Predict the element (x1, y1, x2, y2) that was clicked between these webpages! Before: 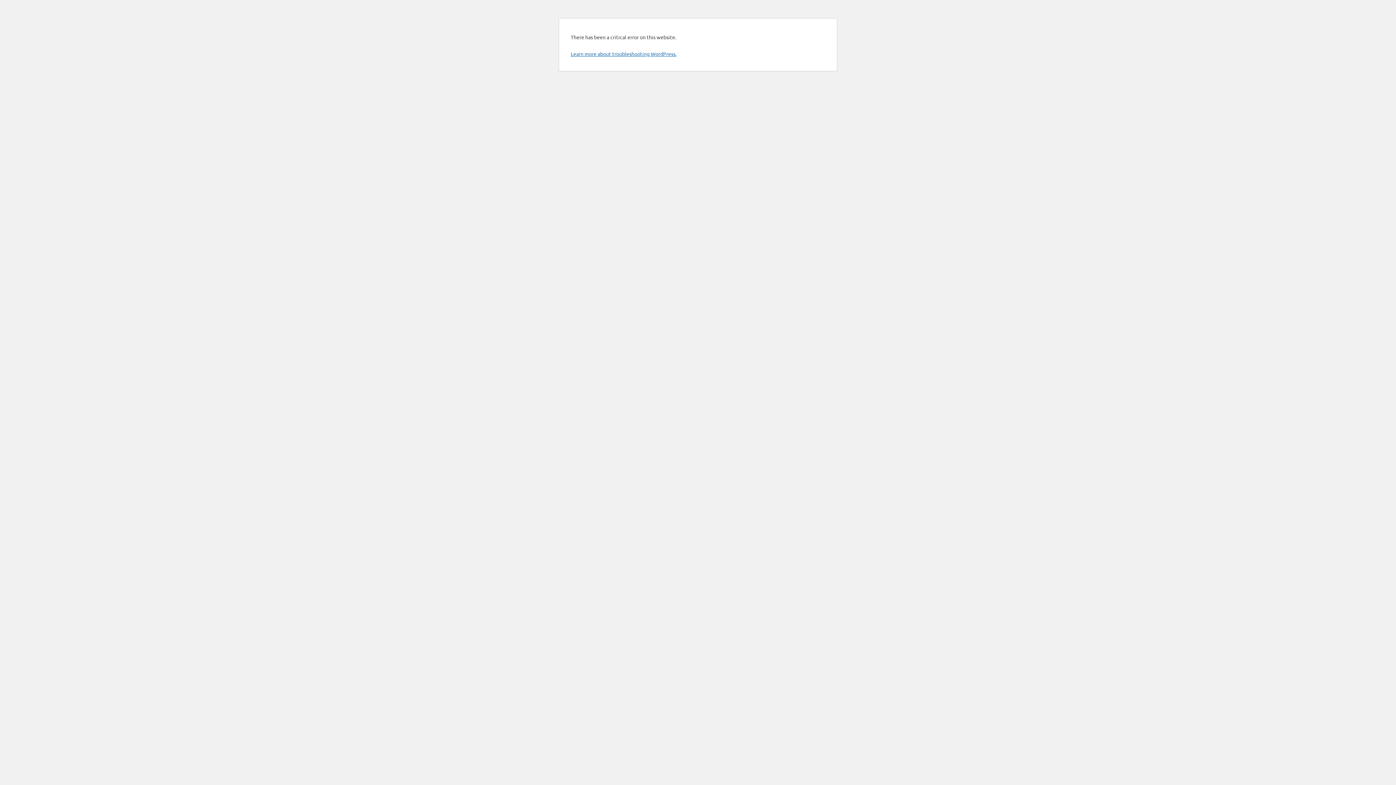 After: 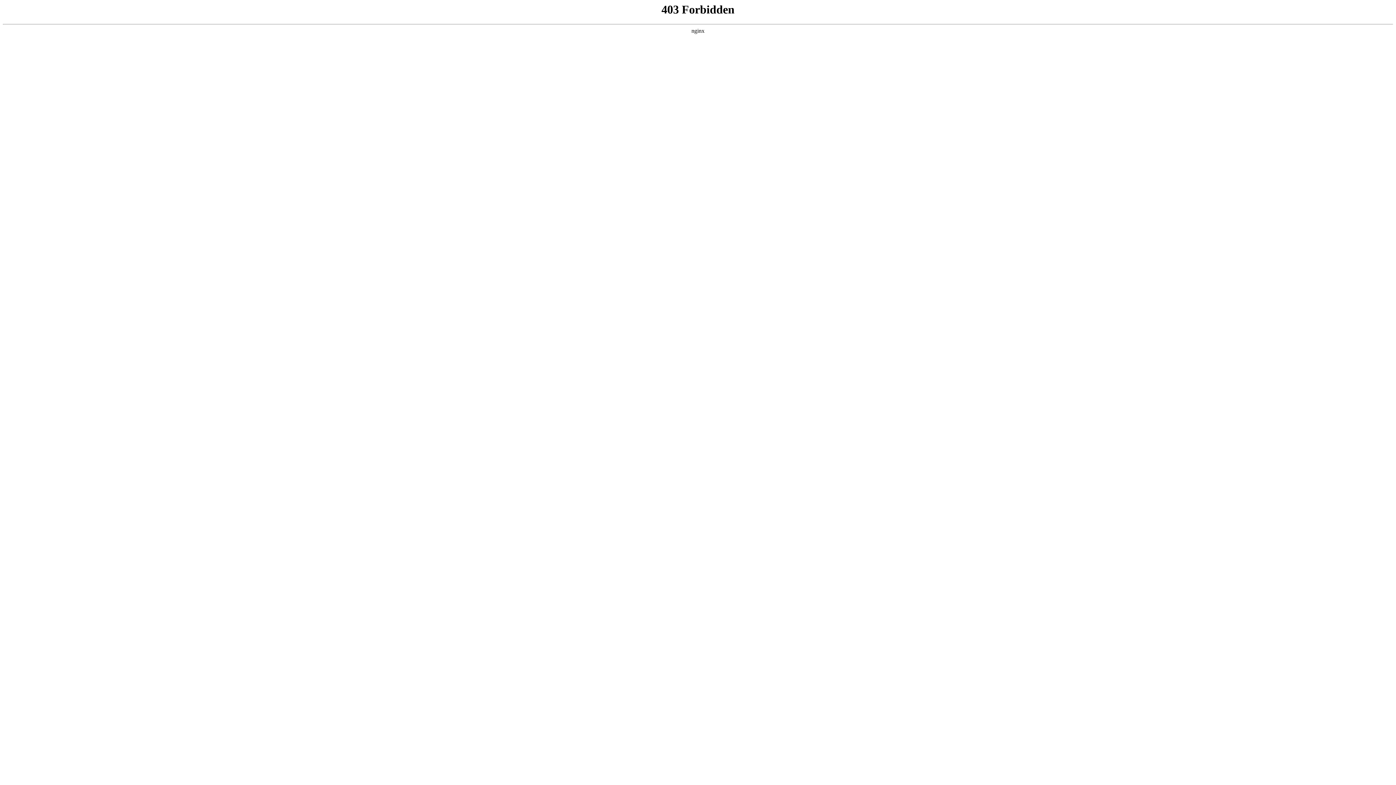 Action: label: Learn more about troubleshooting WordPress. bbox: (570, 50, 676, 57)